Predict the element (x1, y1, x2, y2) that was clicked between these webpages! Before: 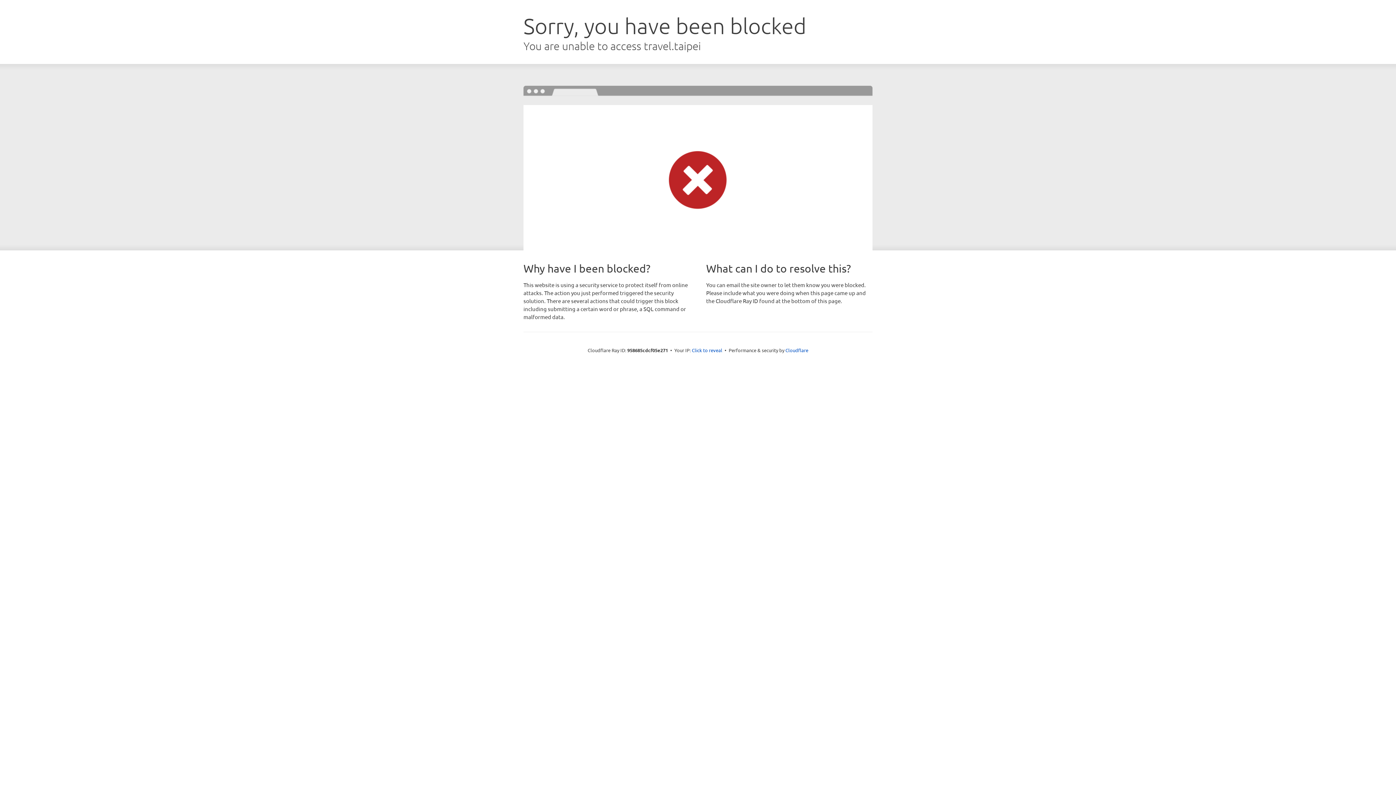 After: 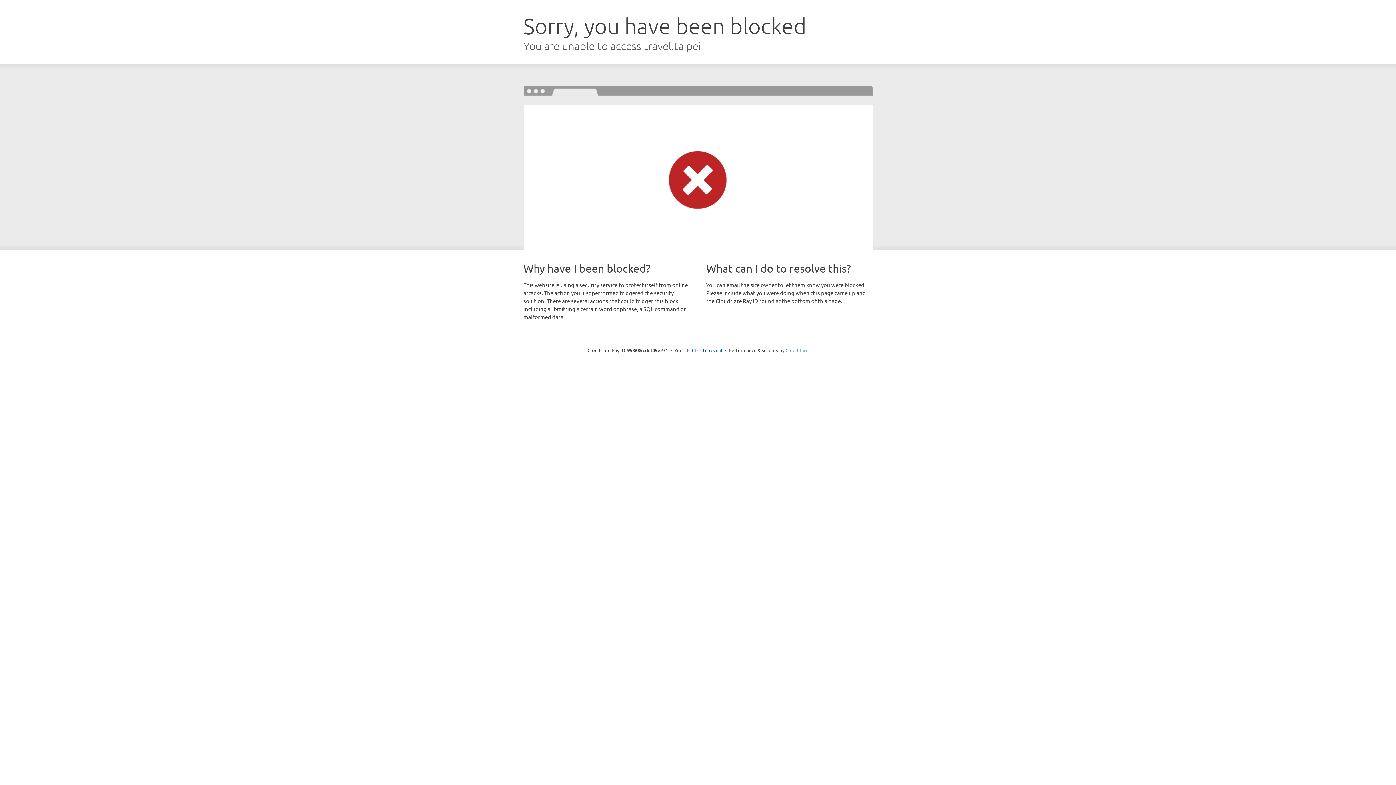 Action: label: Cloudflare bbox: (785, 347, 808, 353)